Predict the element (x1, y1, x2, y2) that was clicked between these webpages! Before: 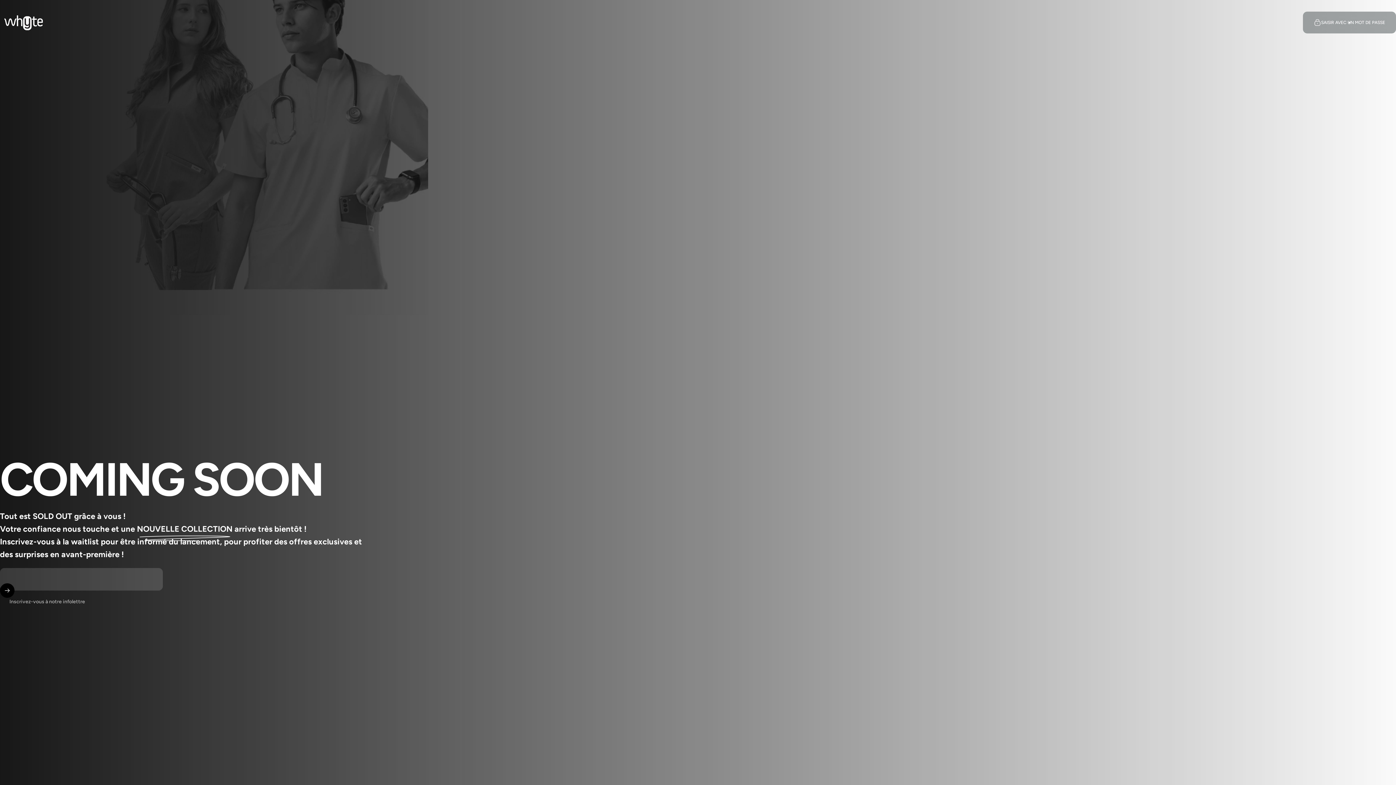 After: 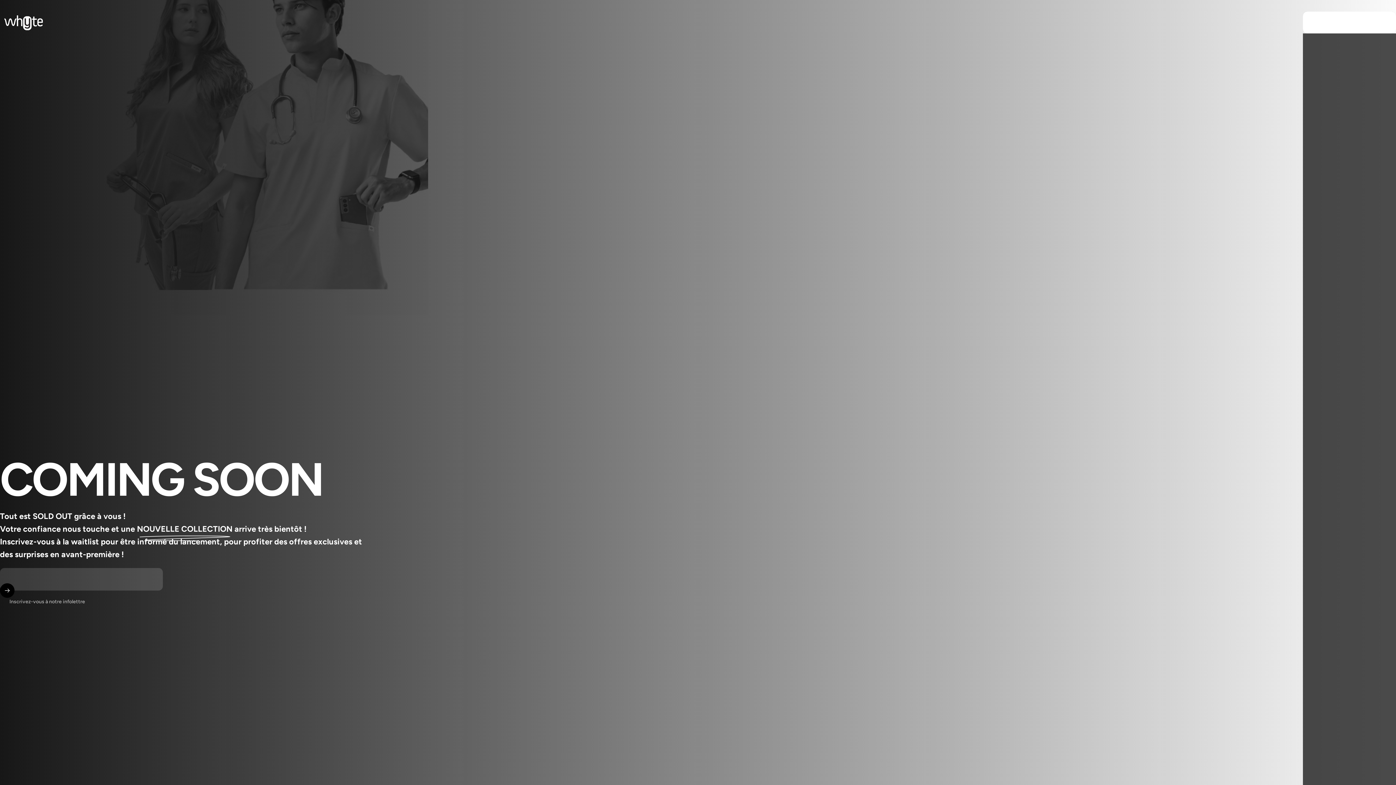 Action: label: SAISIR AVEC UN MOT DE PASSE bbox: (1303, 11, 1396, 33)